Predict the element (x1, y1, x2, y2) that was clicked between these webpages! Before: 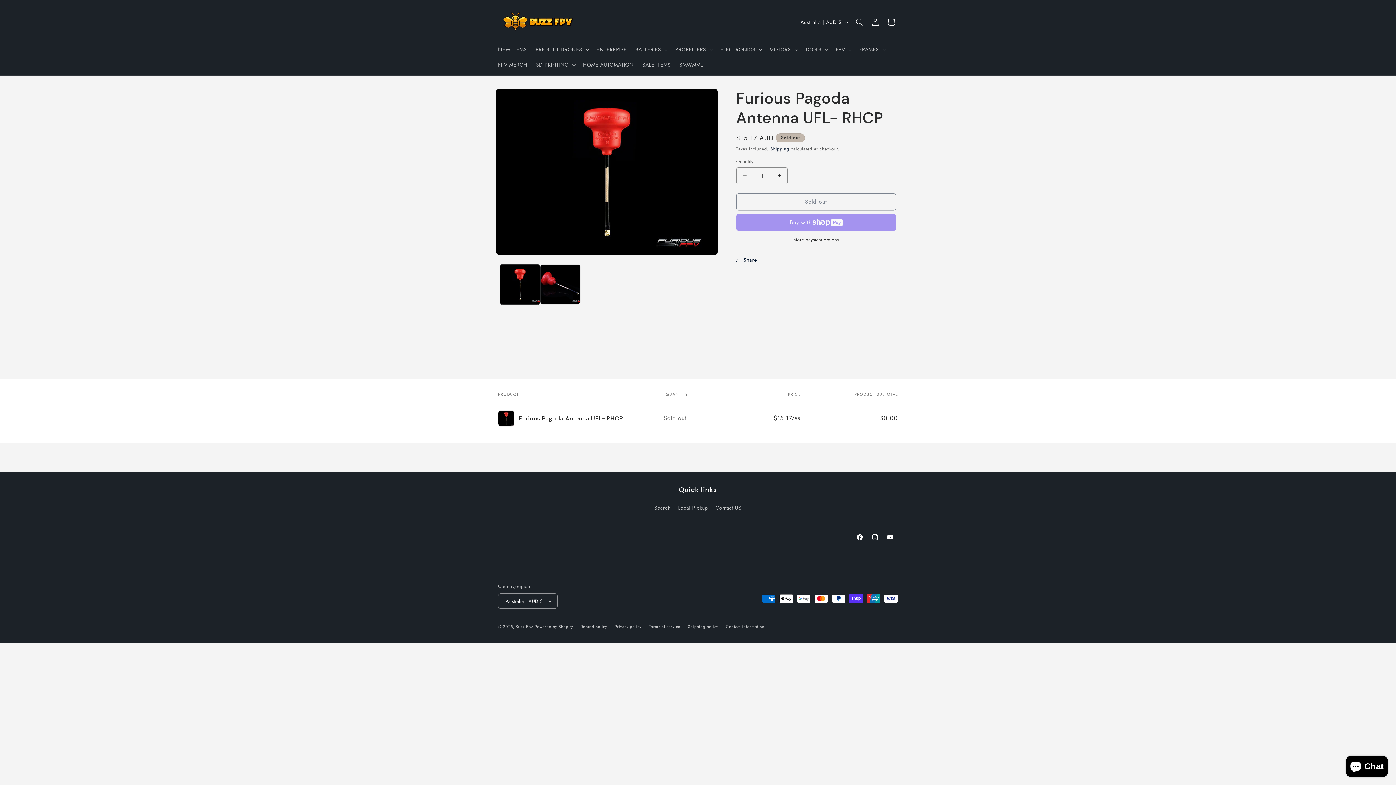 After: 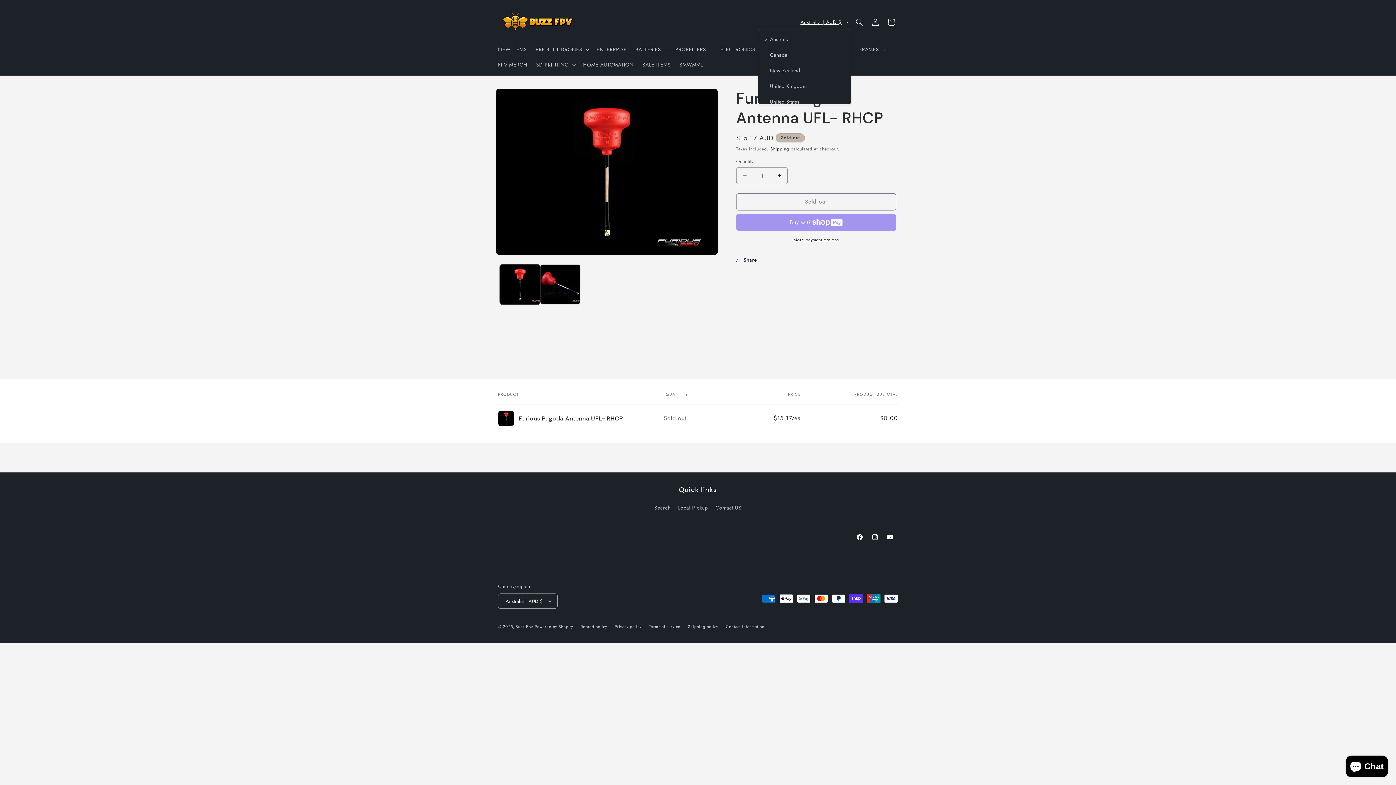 Action: bbox: (796, 15, 851, 29) label: Australia | AUD $